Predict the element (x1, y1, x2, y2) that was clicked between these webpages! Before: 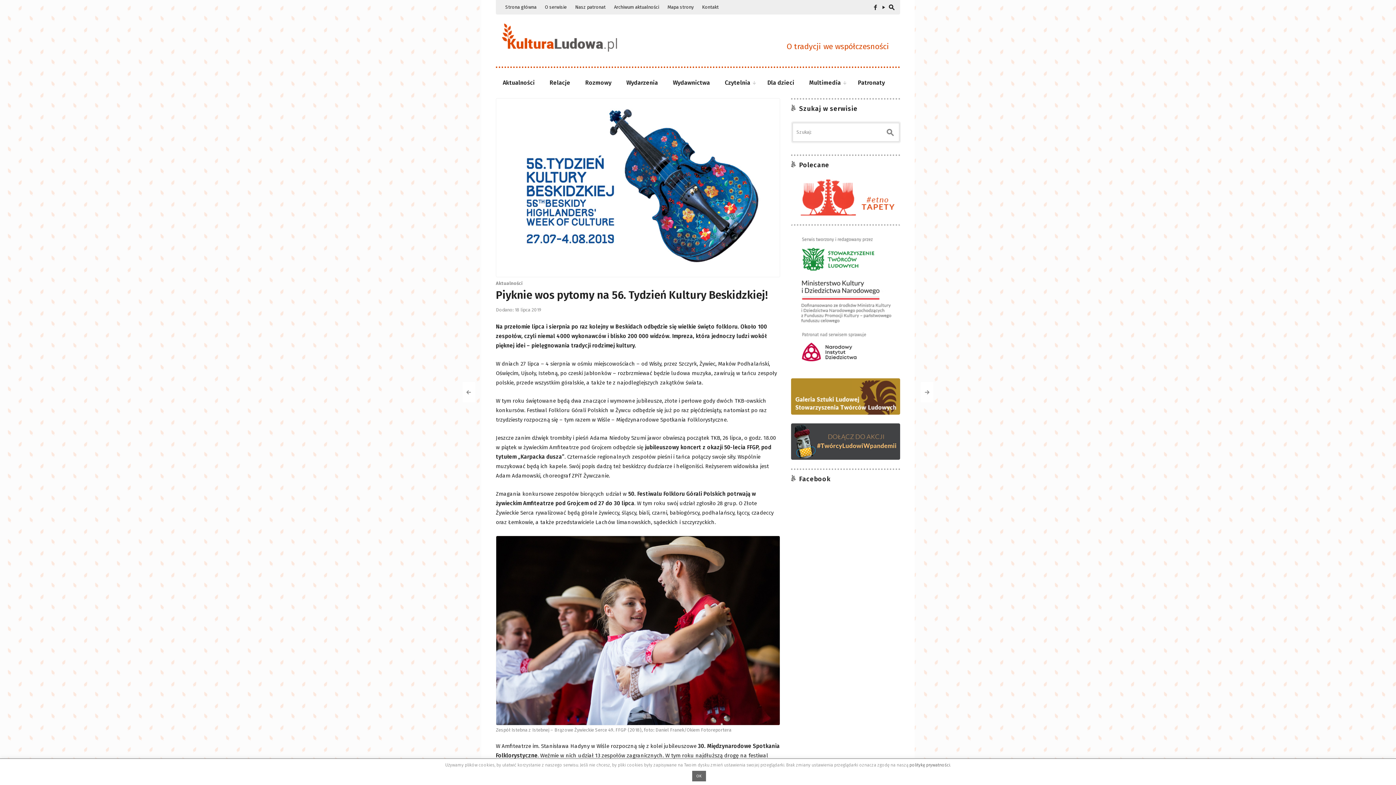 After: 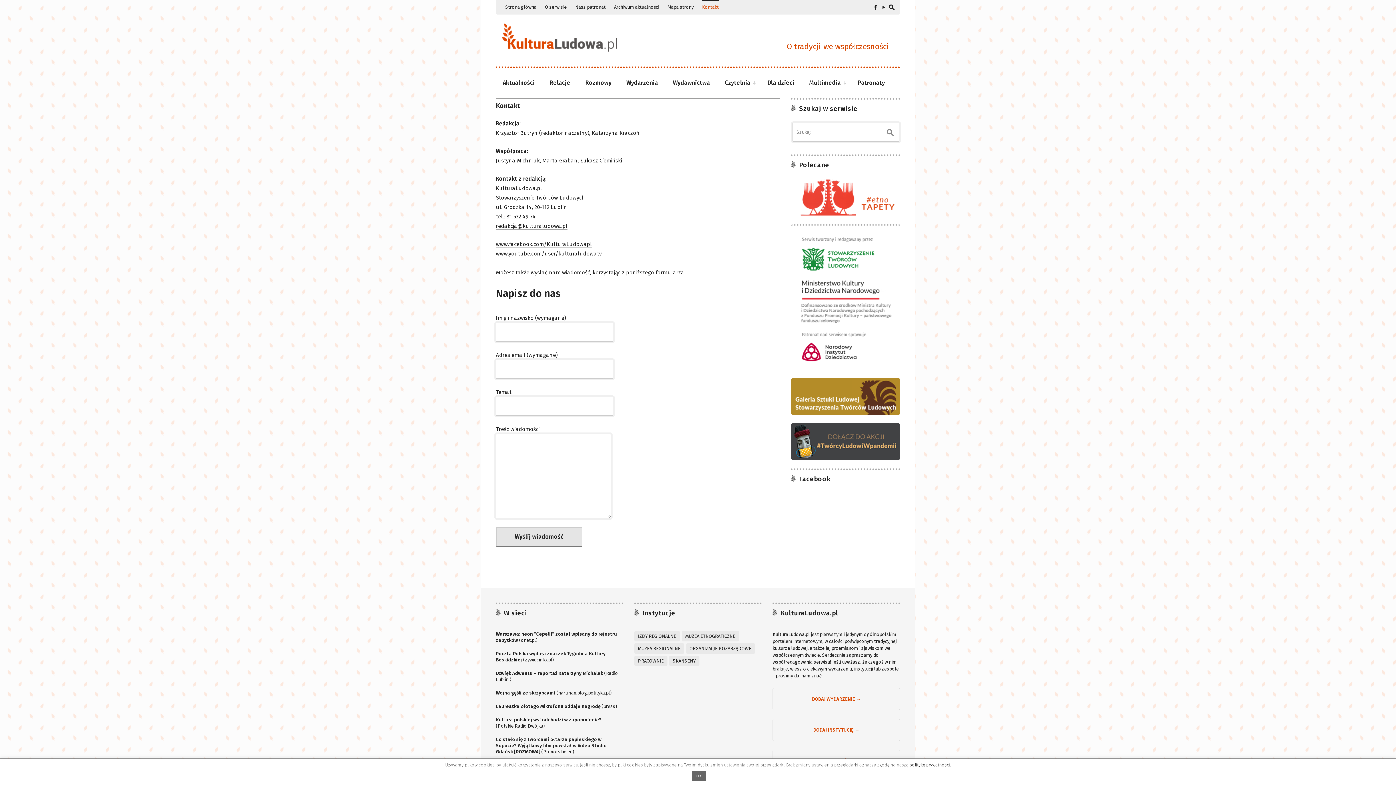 Action: label: Kontakt bbox: (702, 0, 718, 14)